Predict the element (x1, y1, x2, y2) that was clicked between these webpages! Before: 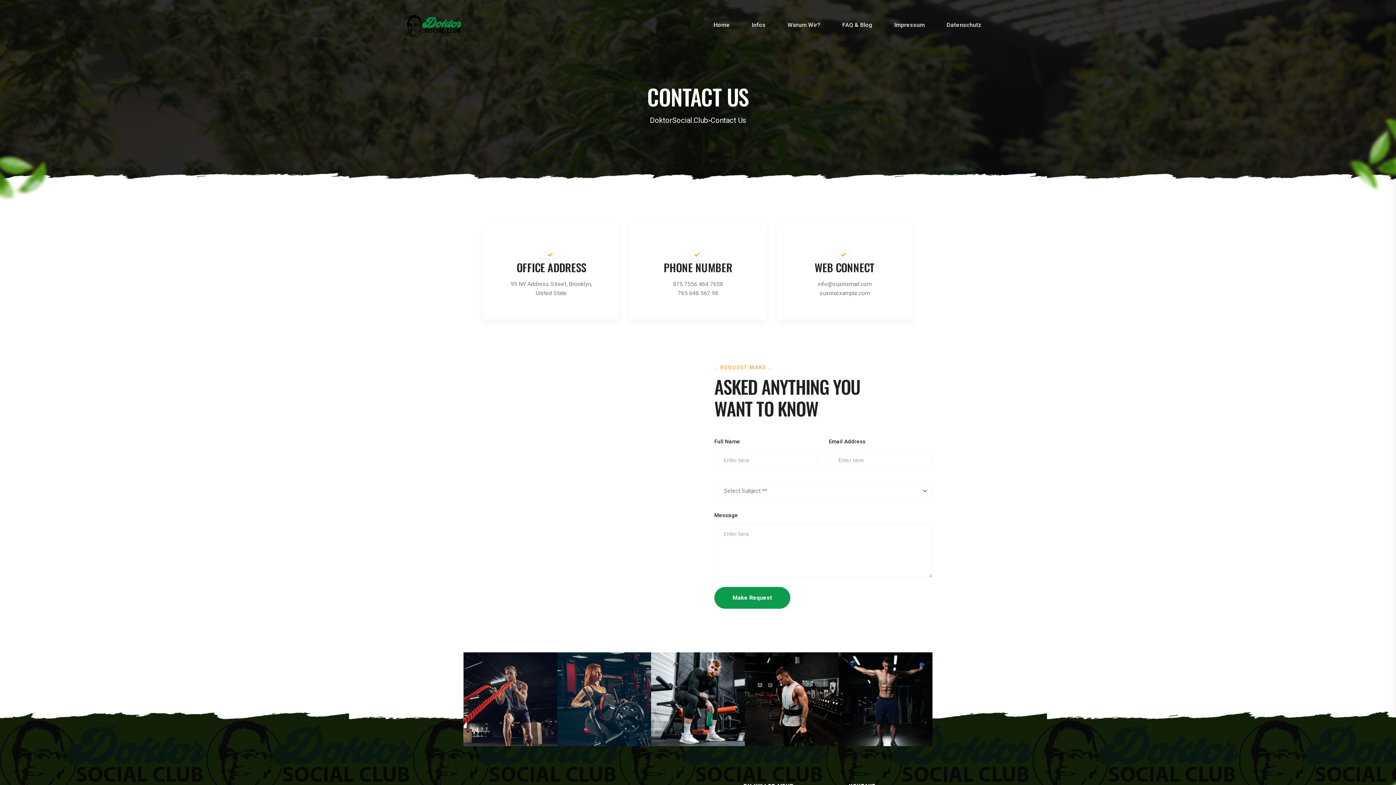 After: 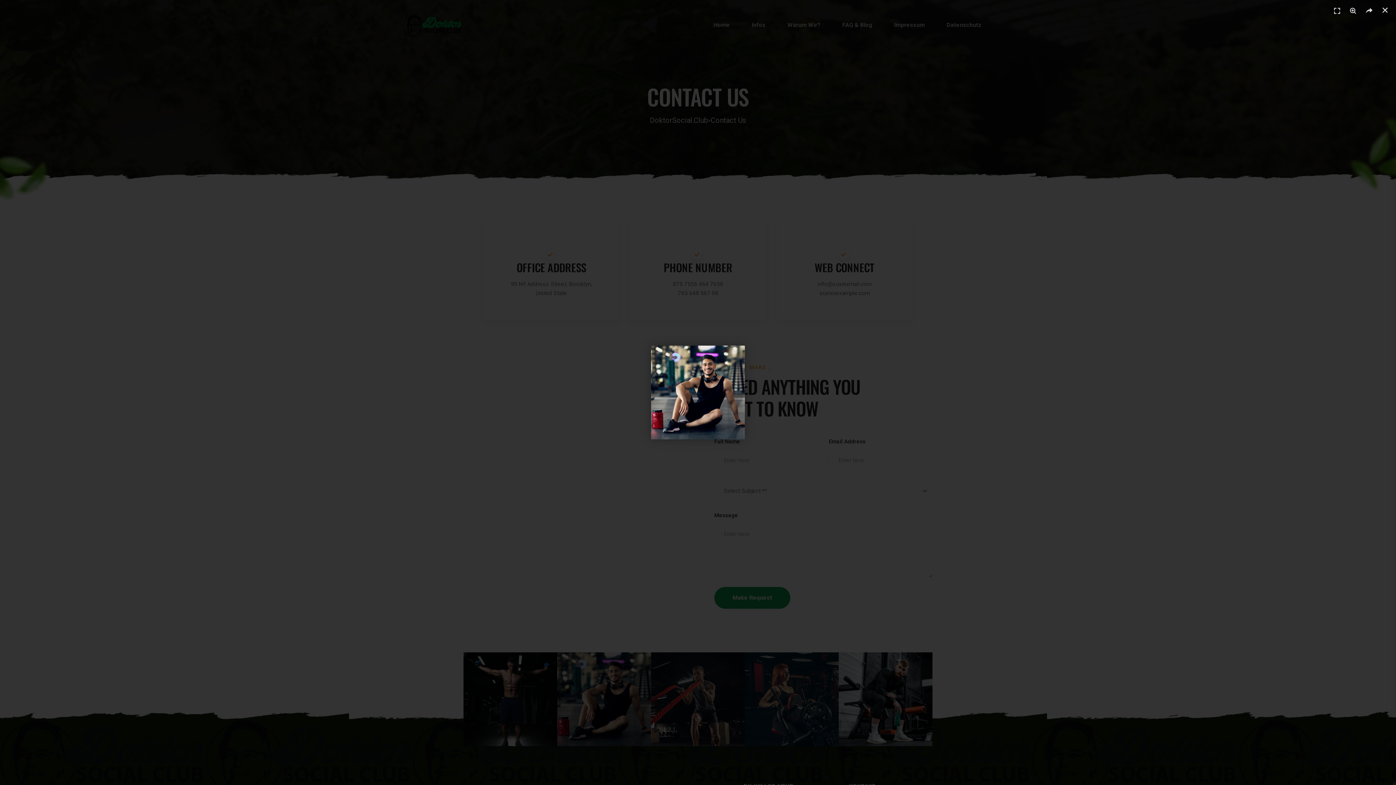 Action: bbox: (745, 652, 838, 746)